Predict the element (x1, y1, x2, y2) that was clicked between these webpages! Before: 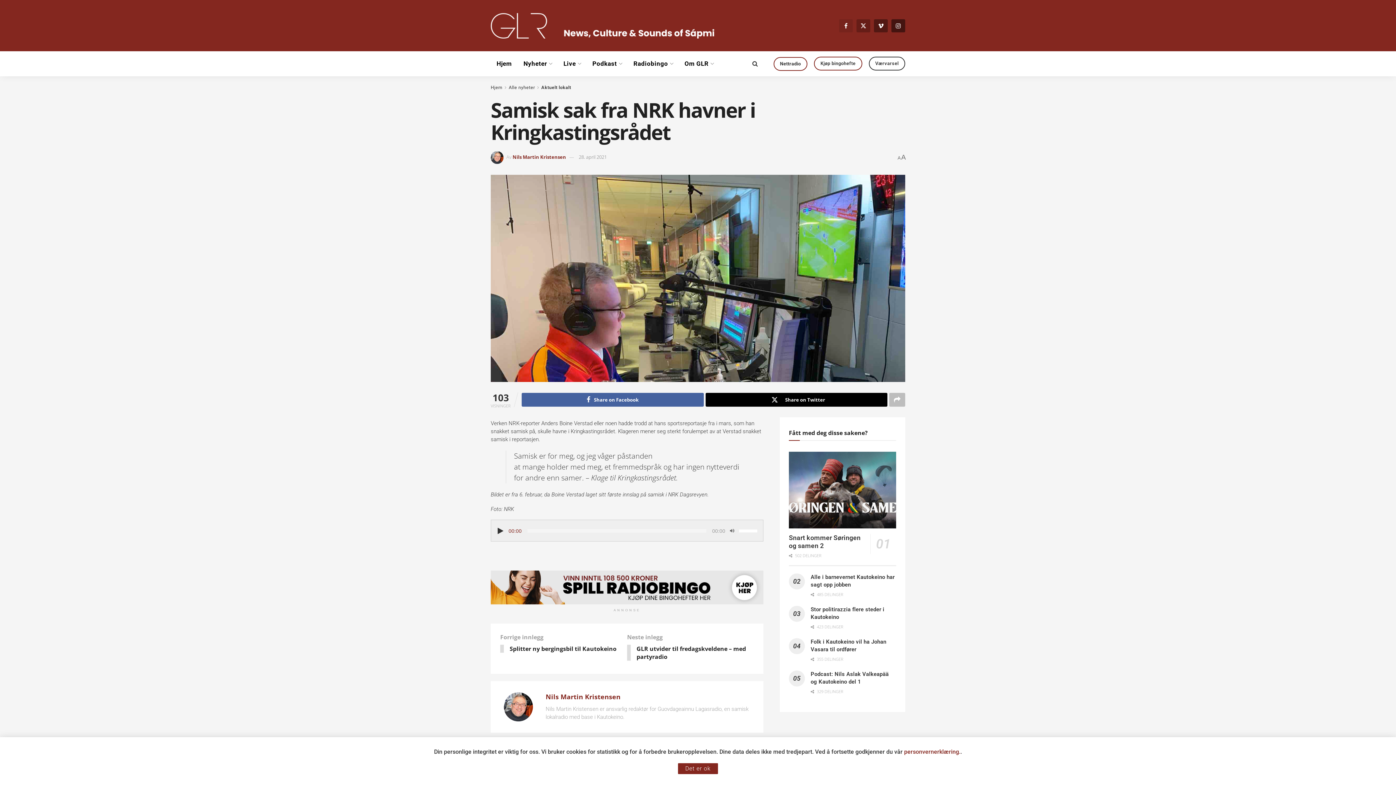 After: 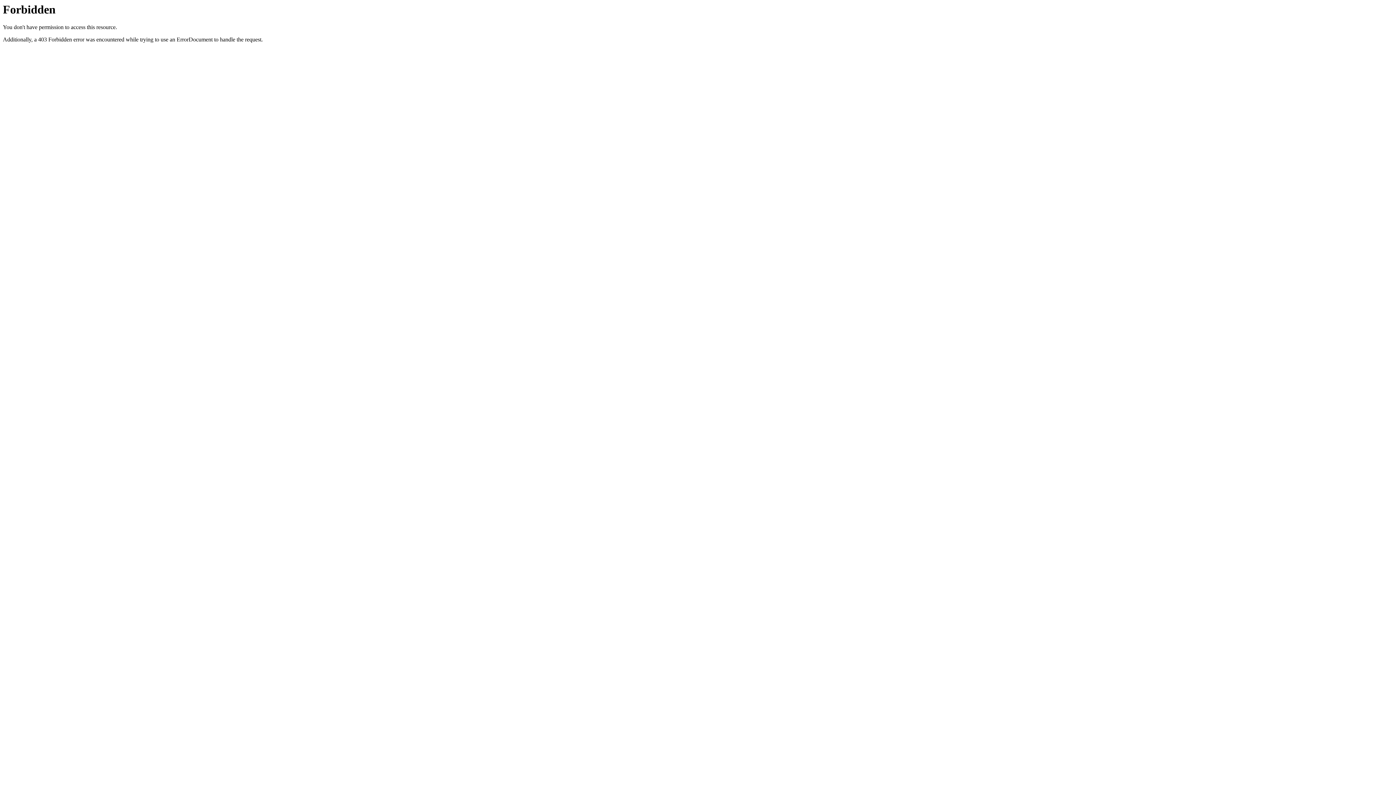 Action: bbox: (490, 571, 763, 604) label: Visit advertisement link